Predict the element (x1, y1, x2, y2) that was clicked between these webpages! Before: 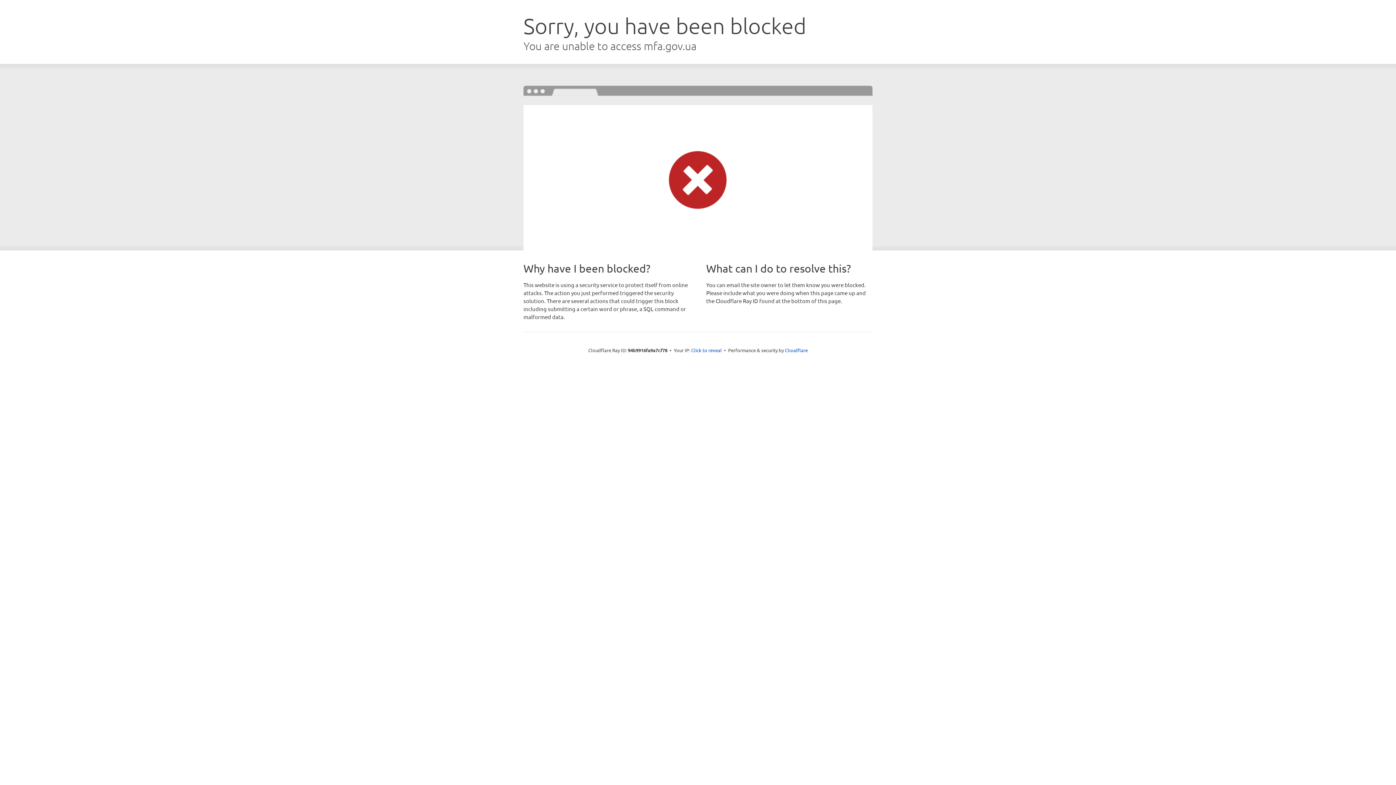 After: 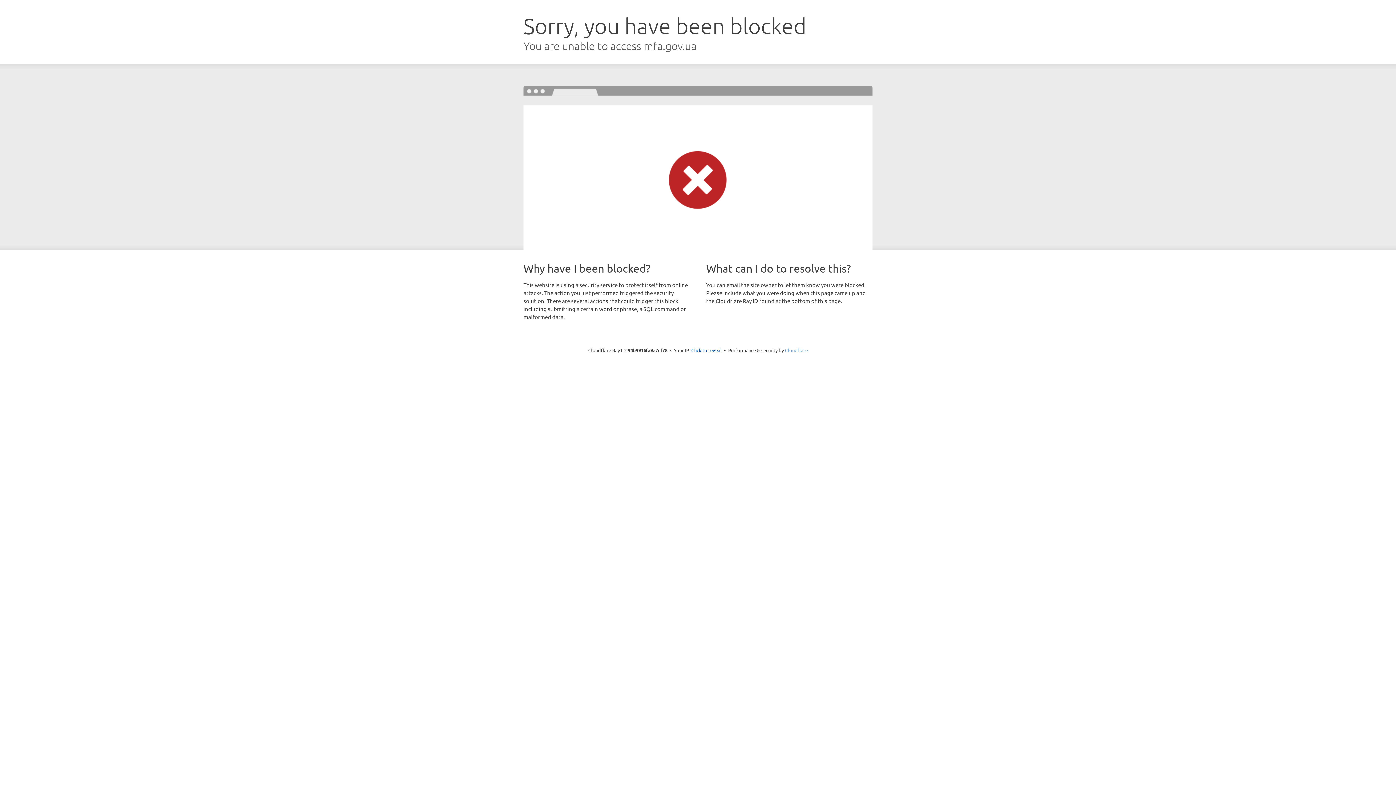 Action: bbox: (785, 347, 808, 353) label: Cloudflare